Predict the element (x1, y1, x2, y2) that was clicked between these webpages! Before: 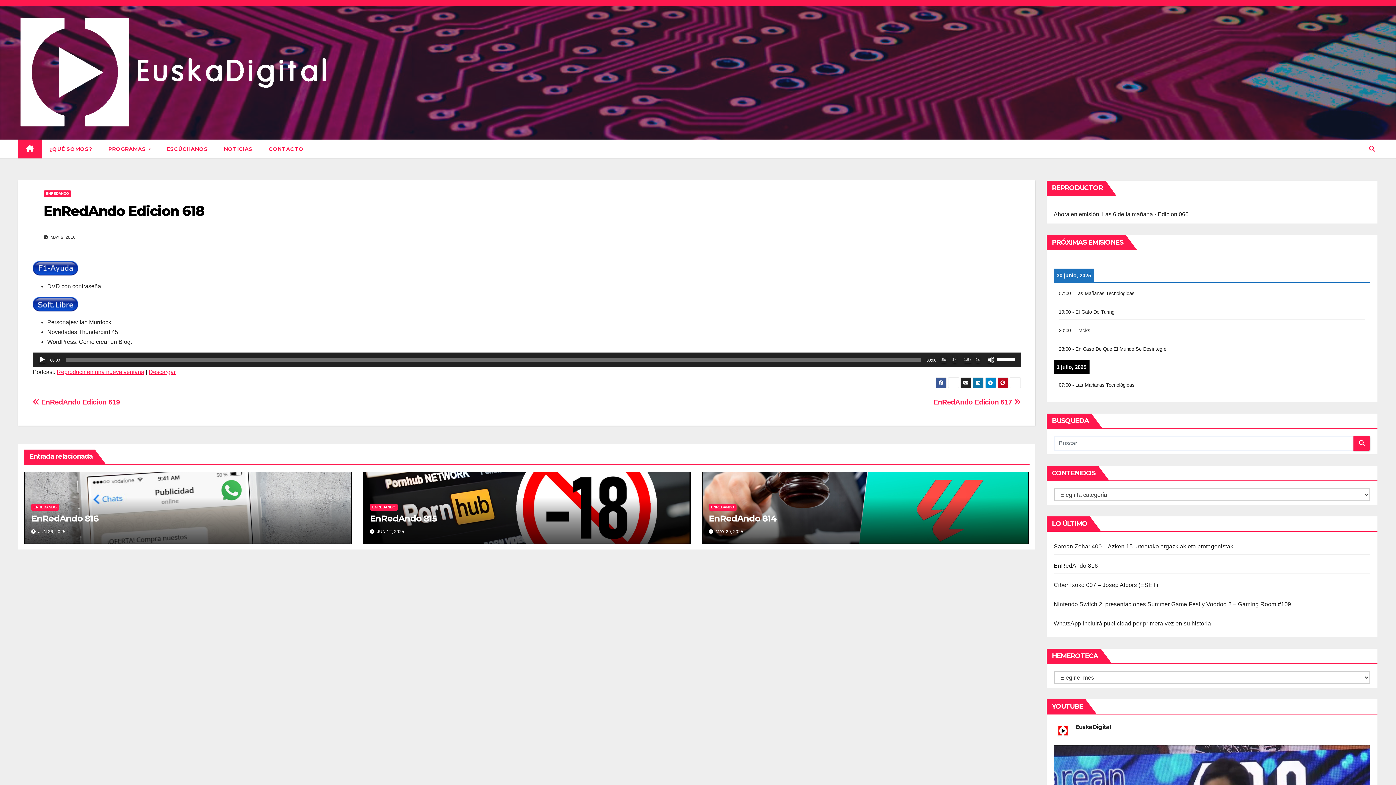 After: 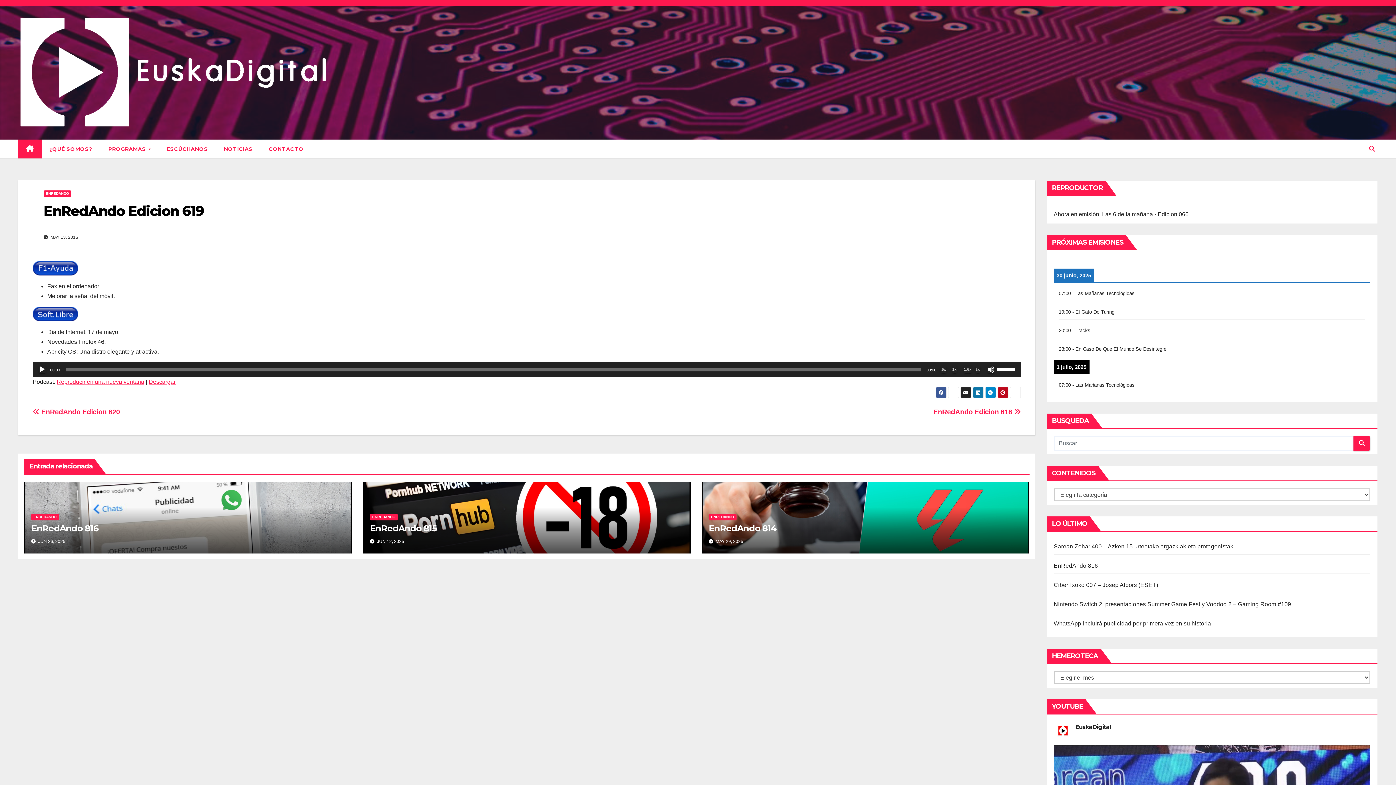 Action: bbox: (32, 398, 120, 406) label:  EnRedAndo Edicion 619